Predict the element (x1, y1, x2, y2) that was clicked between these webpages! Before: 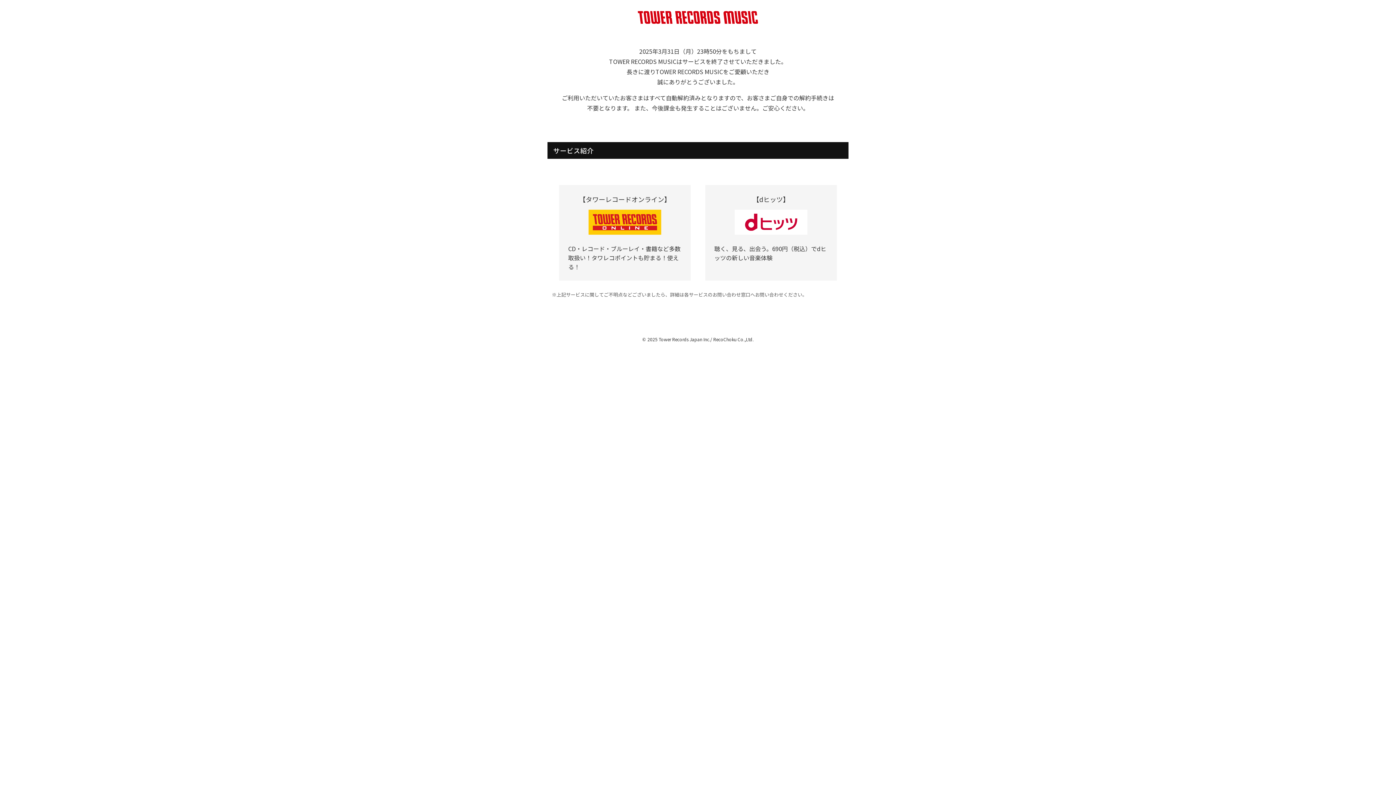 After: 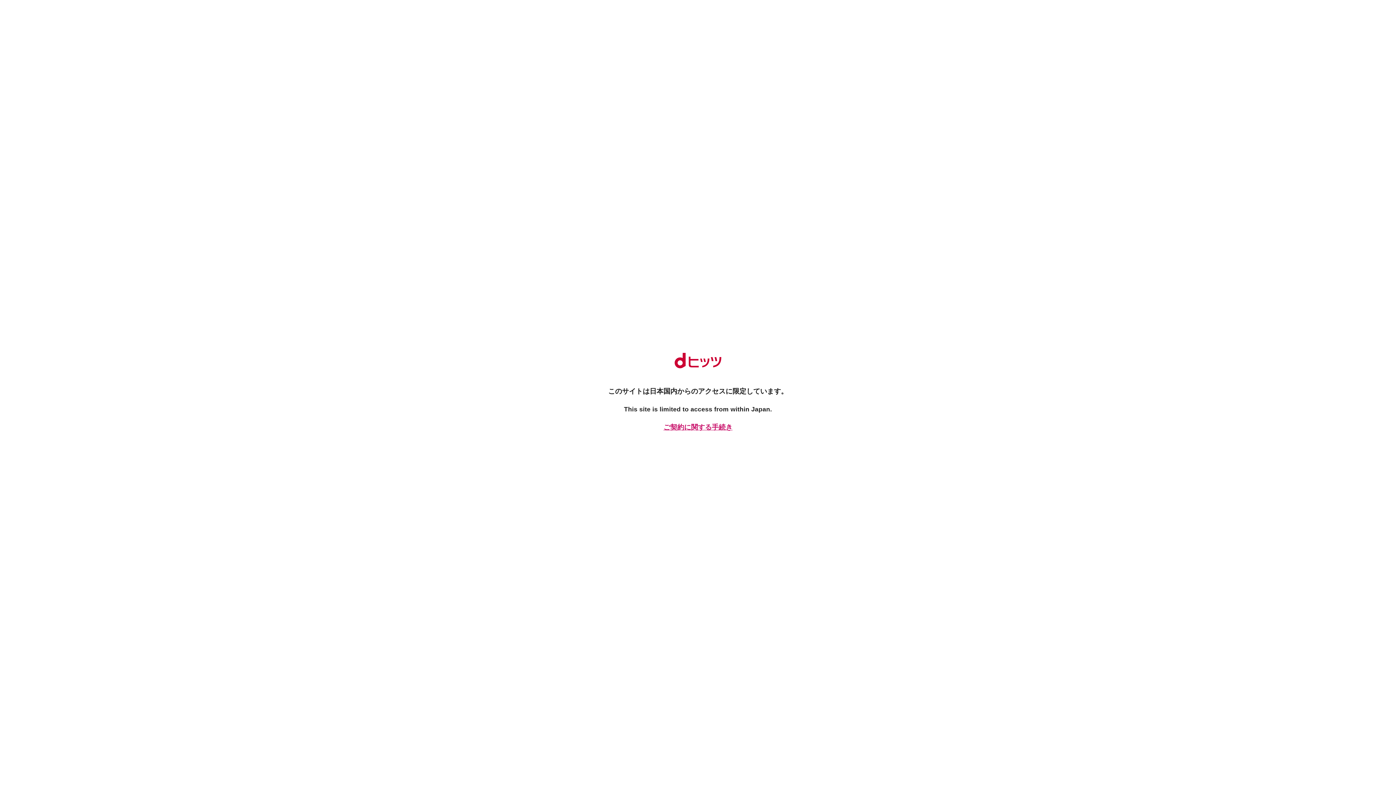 Action: bbox: (734, 228, 807, 236)